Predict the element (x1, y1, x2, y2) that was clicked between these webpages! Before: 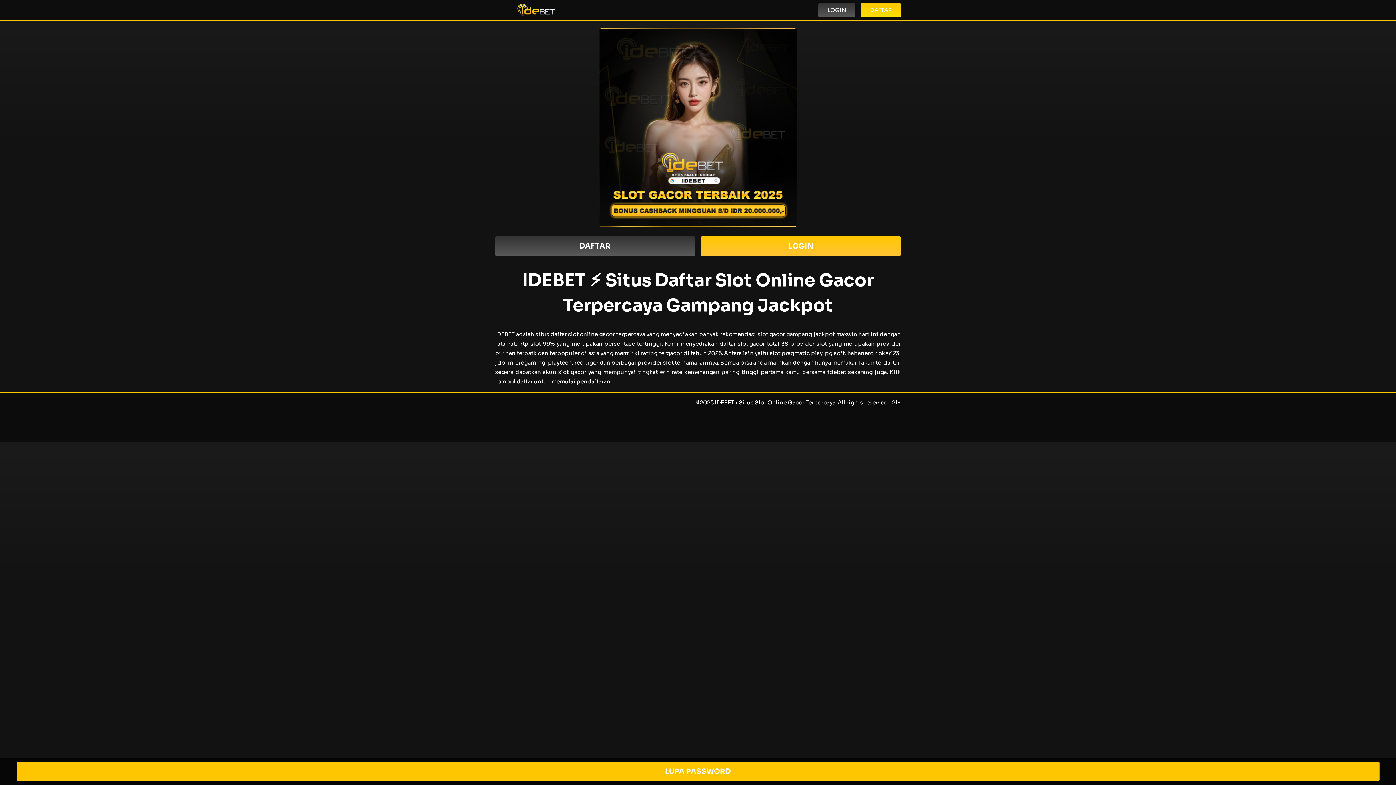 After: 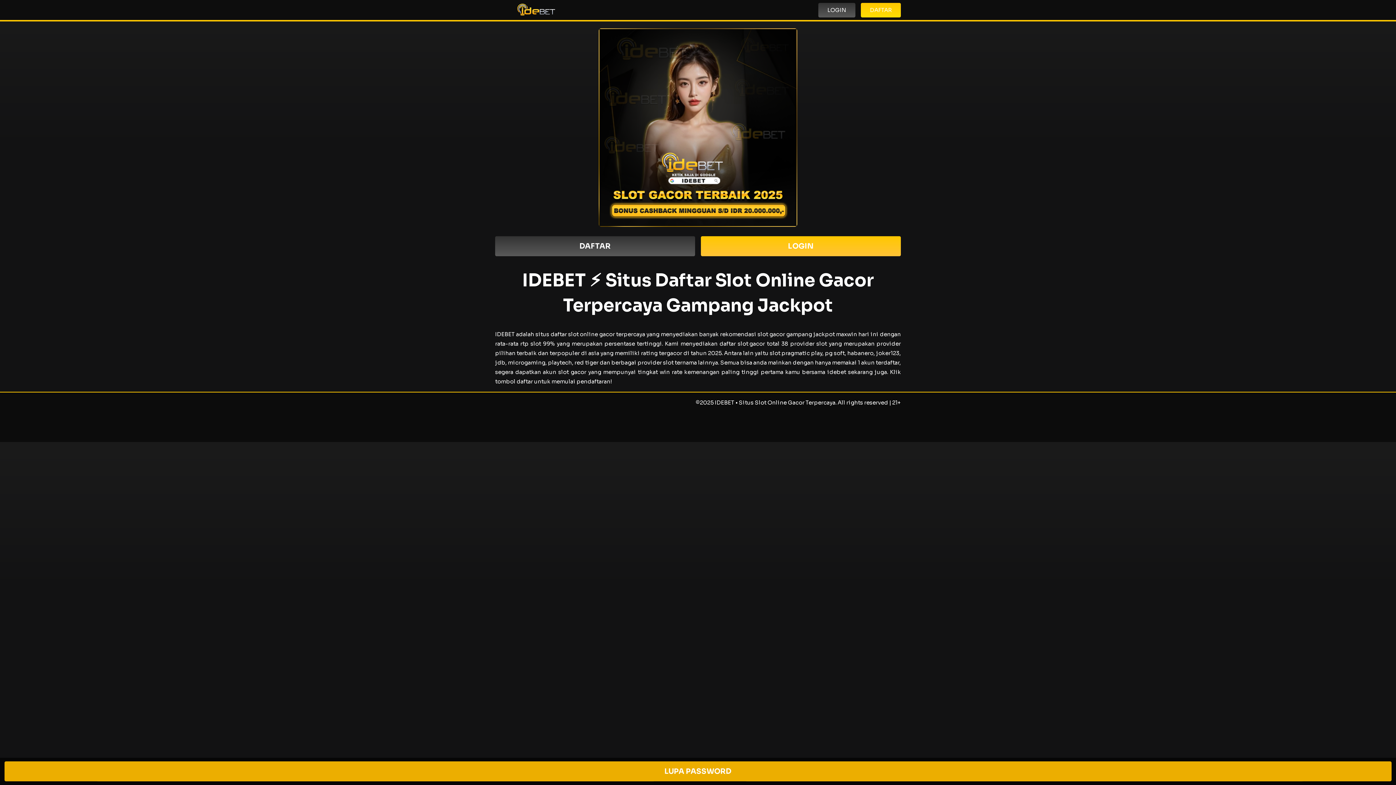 Action: bbox: (737, 339, 765, 348) label: slot gacor